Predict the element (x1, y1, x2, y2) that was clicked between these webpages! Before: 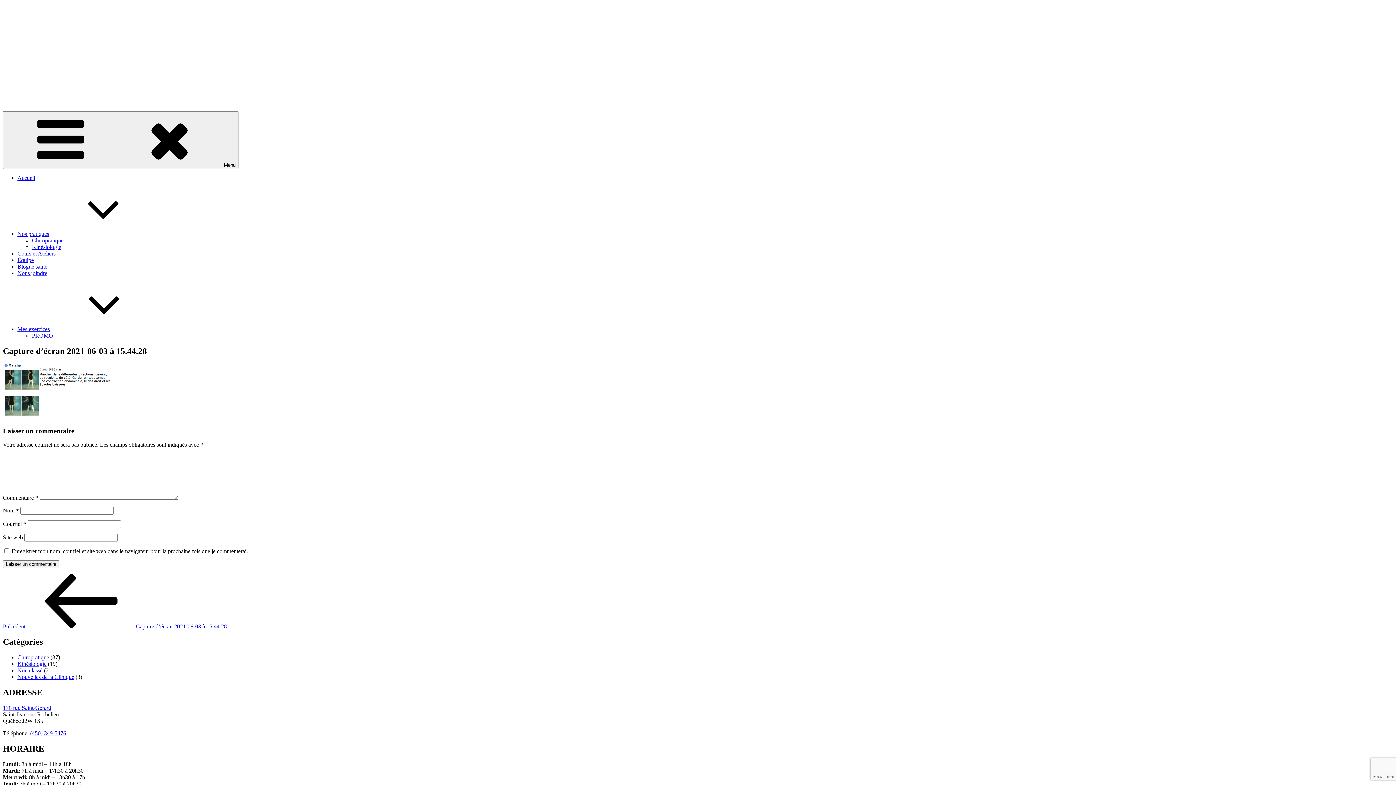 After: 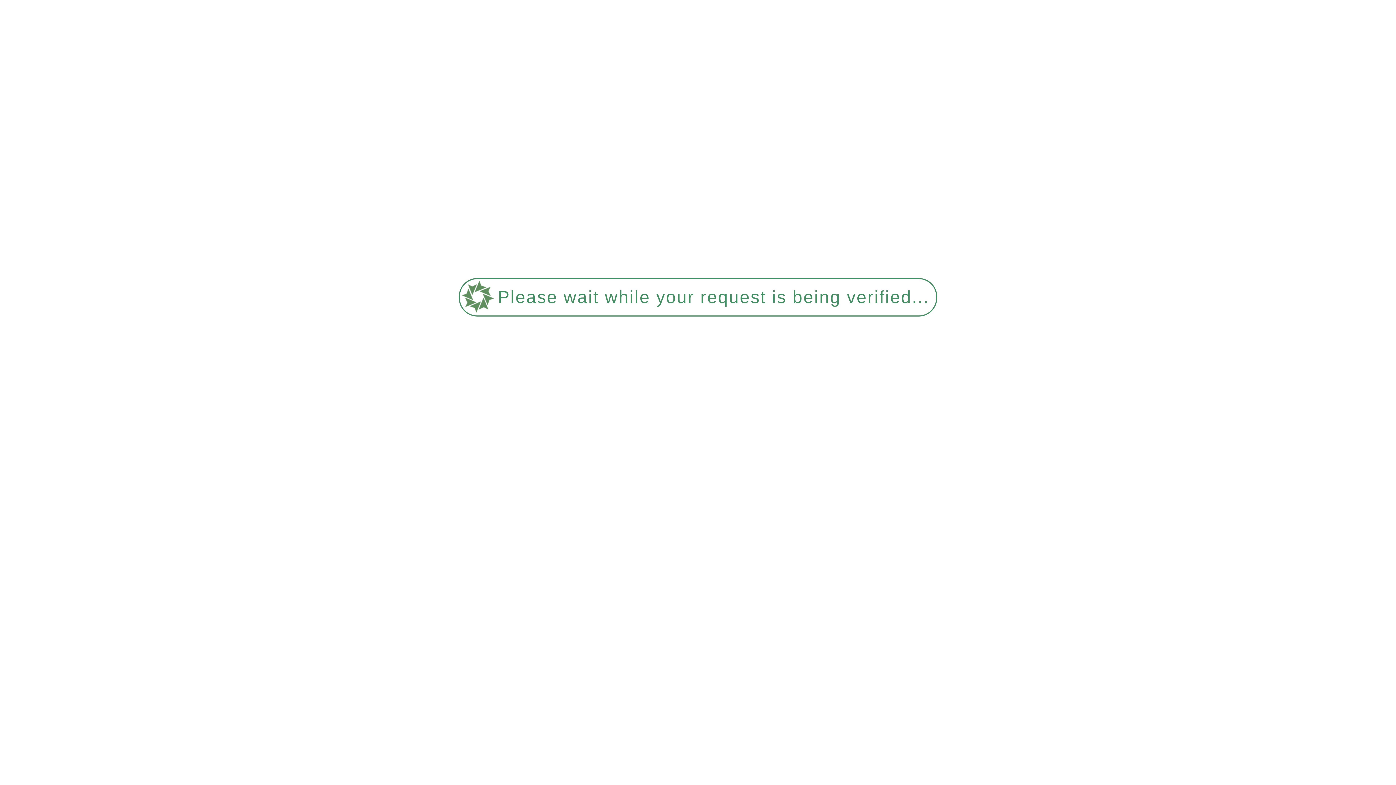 Action: label: Kinésiologie bbox: (32, 244, 61, 250)